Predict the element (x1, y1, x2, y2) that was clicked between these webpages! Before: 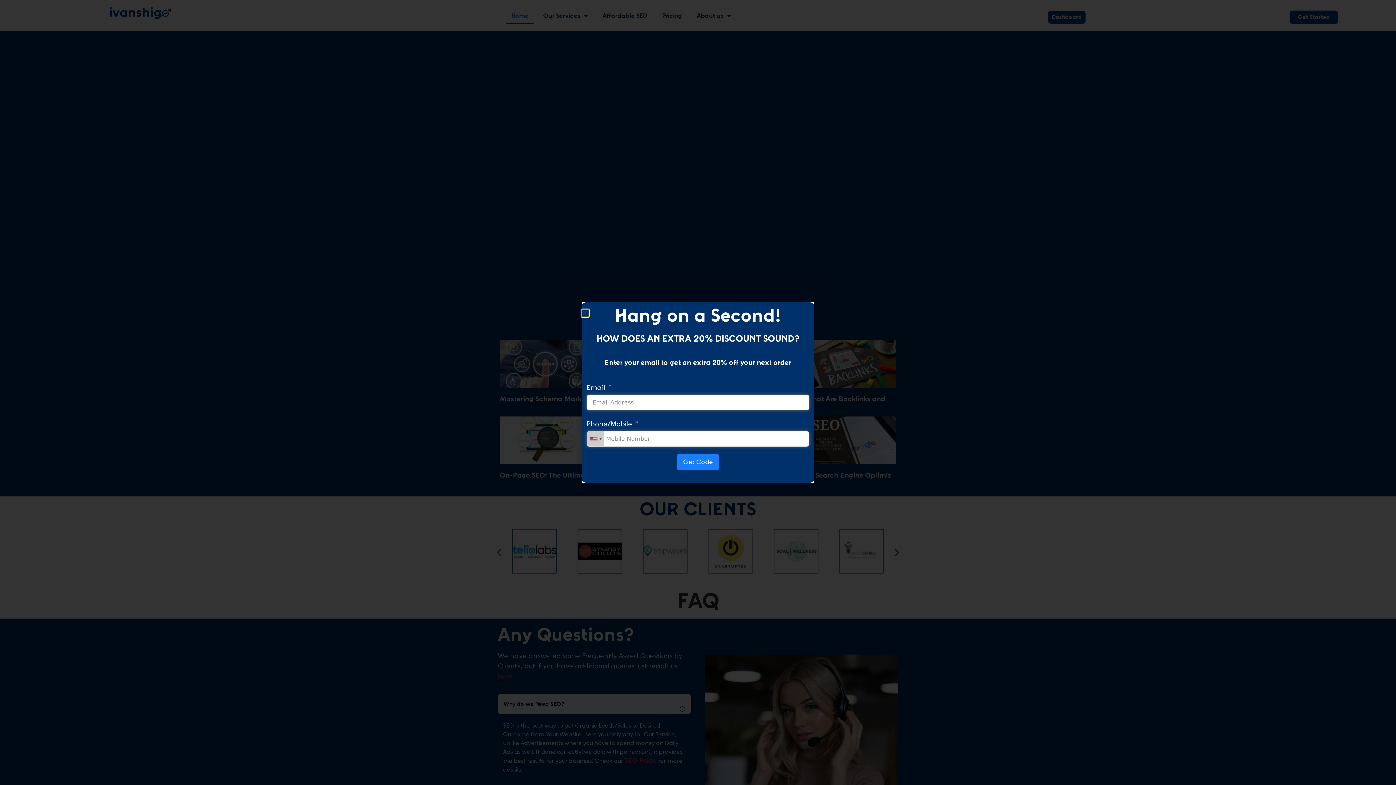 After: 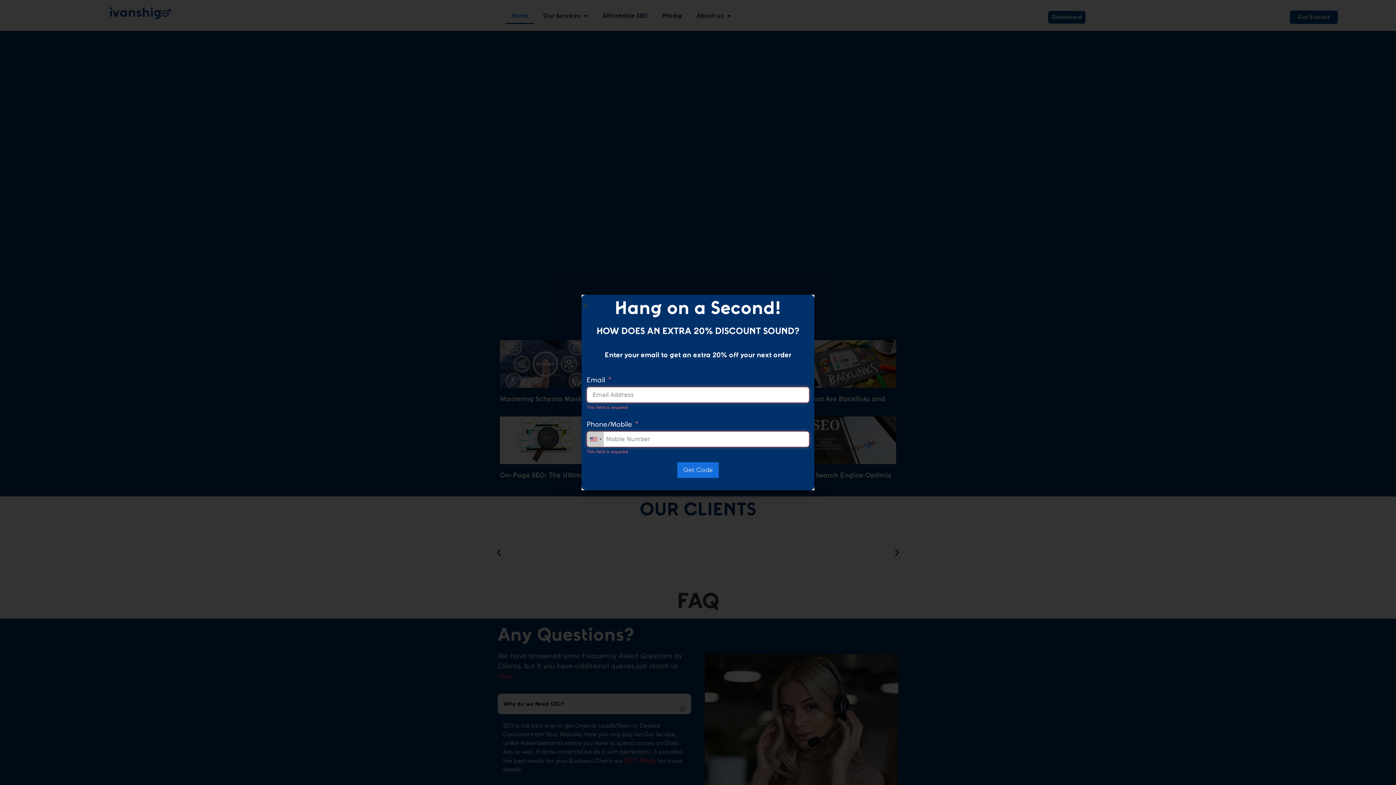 Action: label: Get Code bbox: (677, 454, 719, 470)